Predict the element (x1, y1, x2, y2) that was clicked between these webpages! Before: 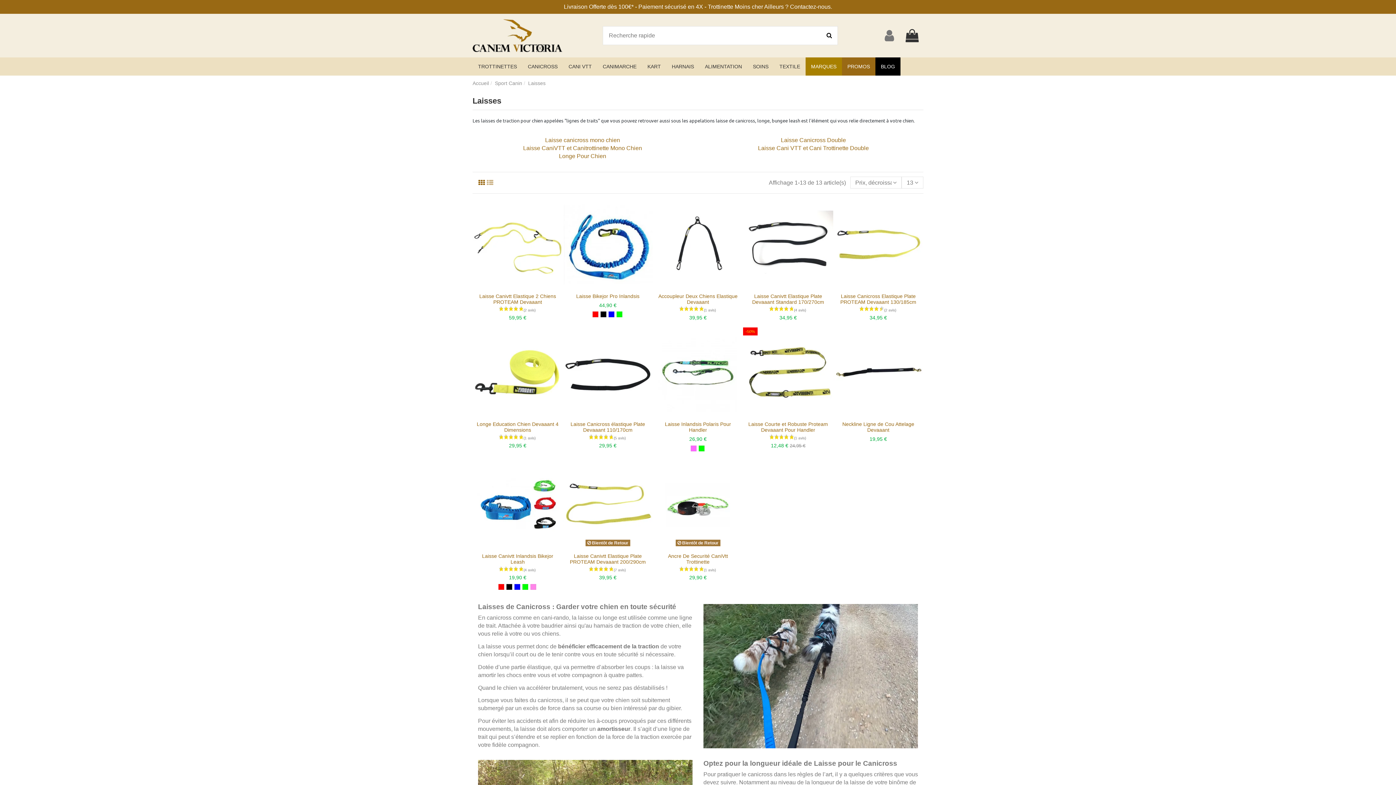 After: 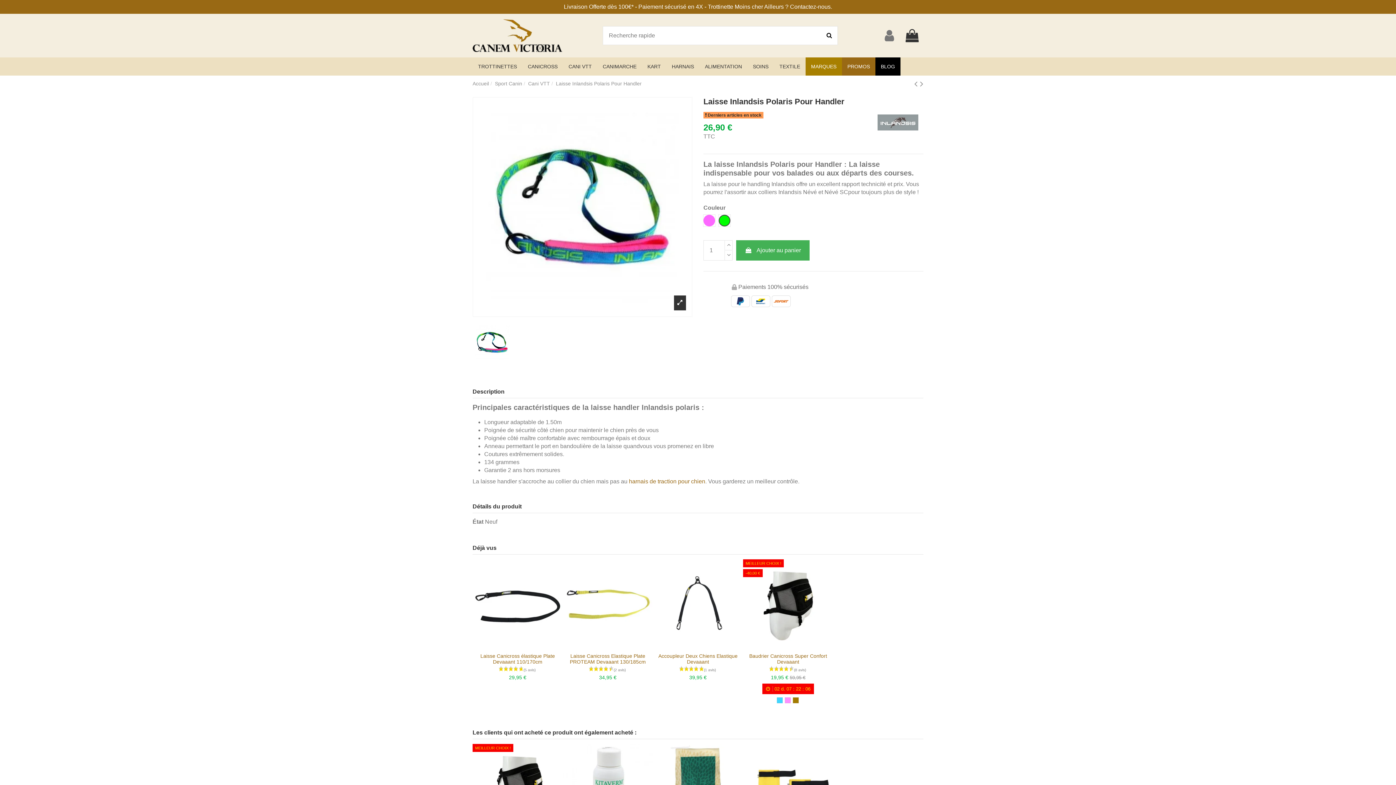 Action: bbox: (689, 436, 706, 442) label: 26,90 €